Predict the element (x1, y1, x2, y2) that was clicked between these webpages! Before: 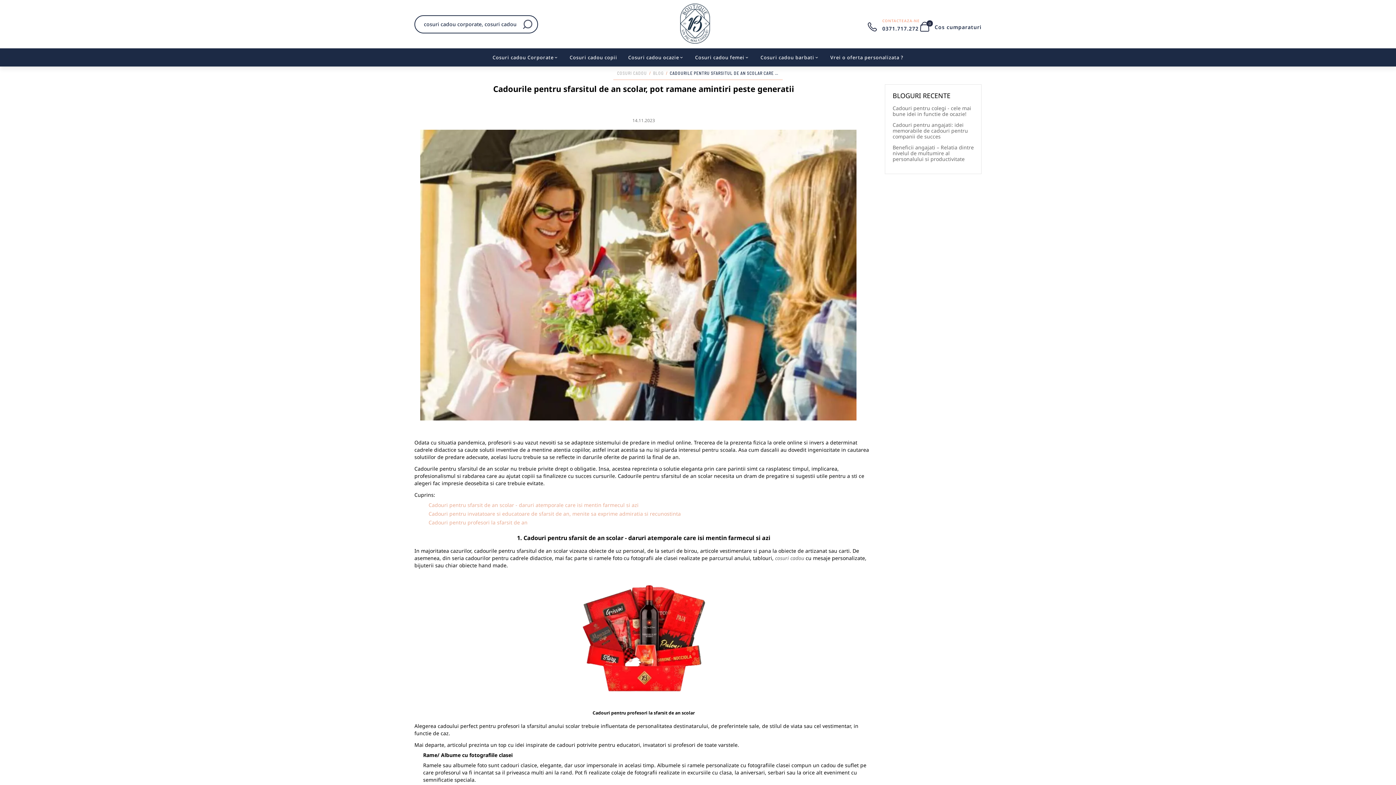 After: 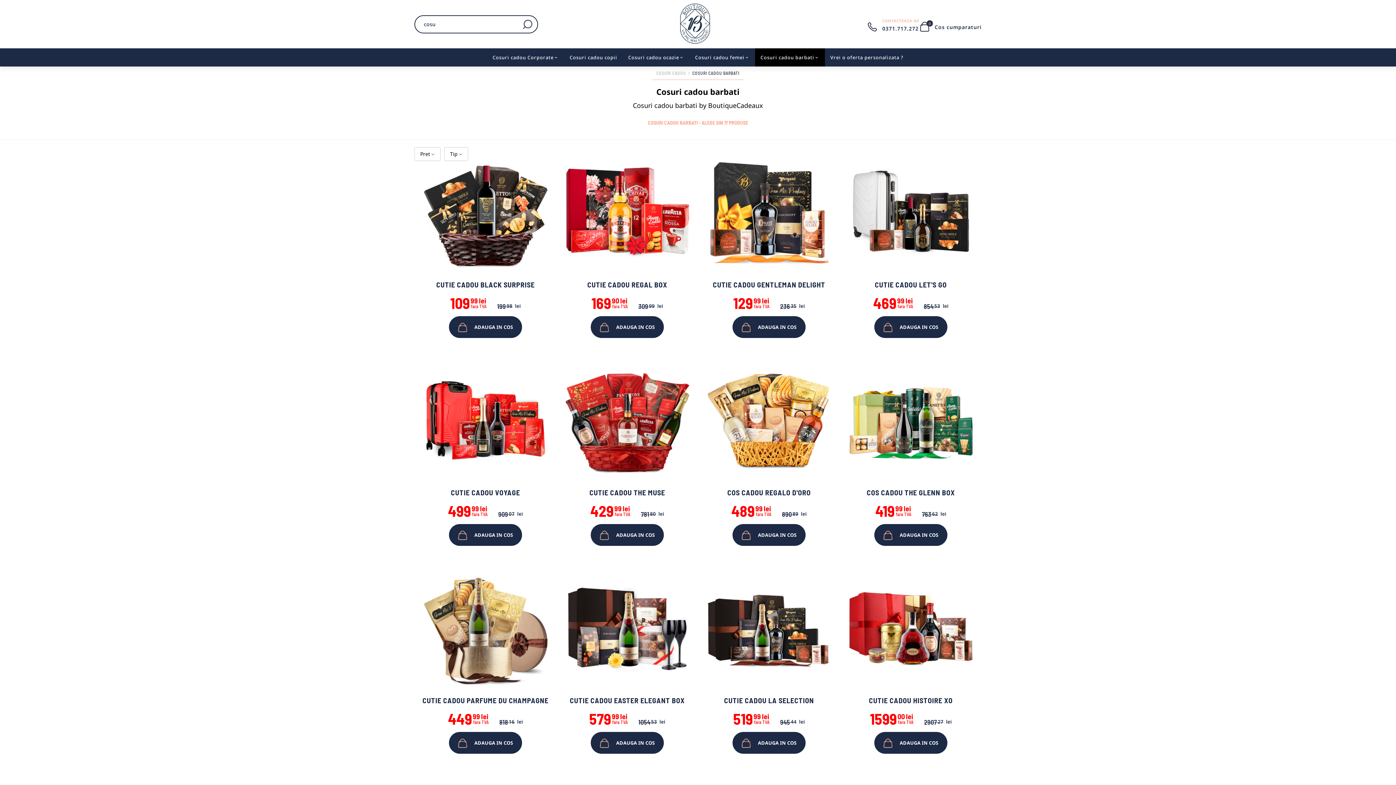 Action: label: Cosuri cadou barbati bbox: (755, 48, 825, 66)